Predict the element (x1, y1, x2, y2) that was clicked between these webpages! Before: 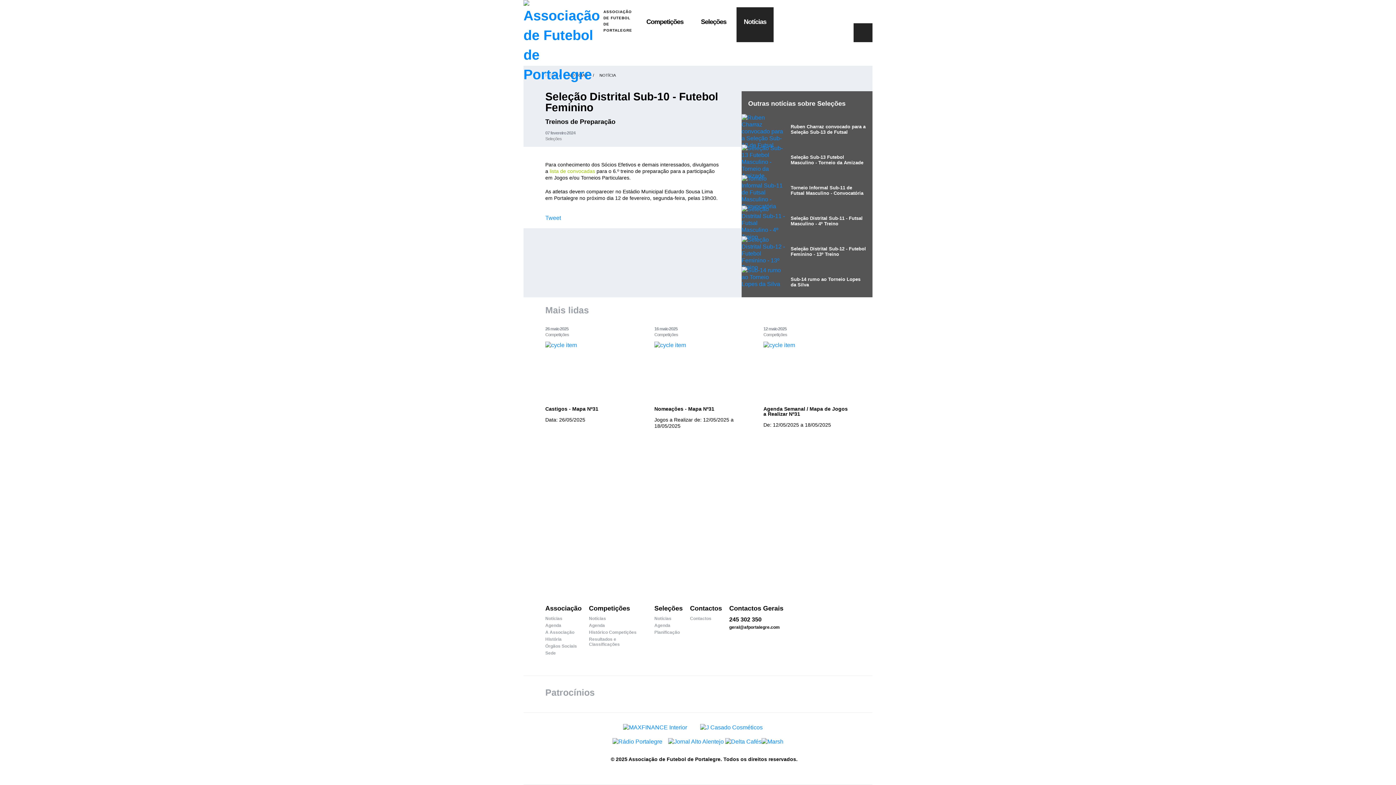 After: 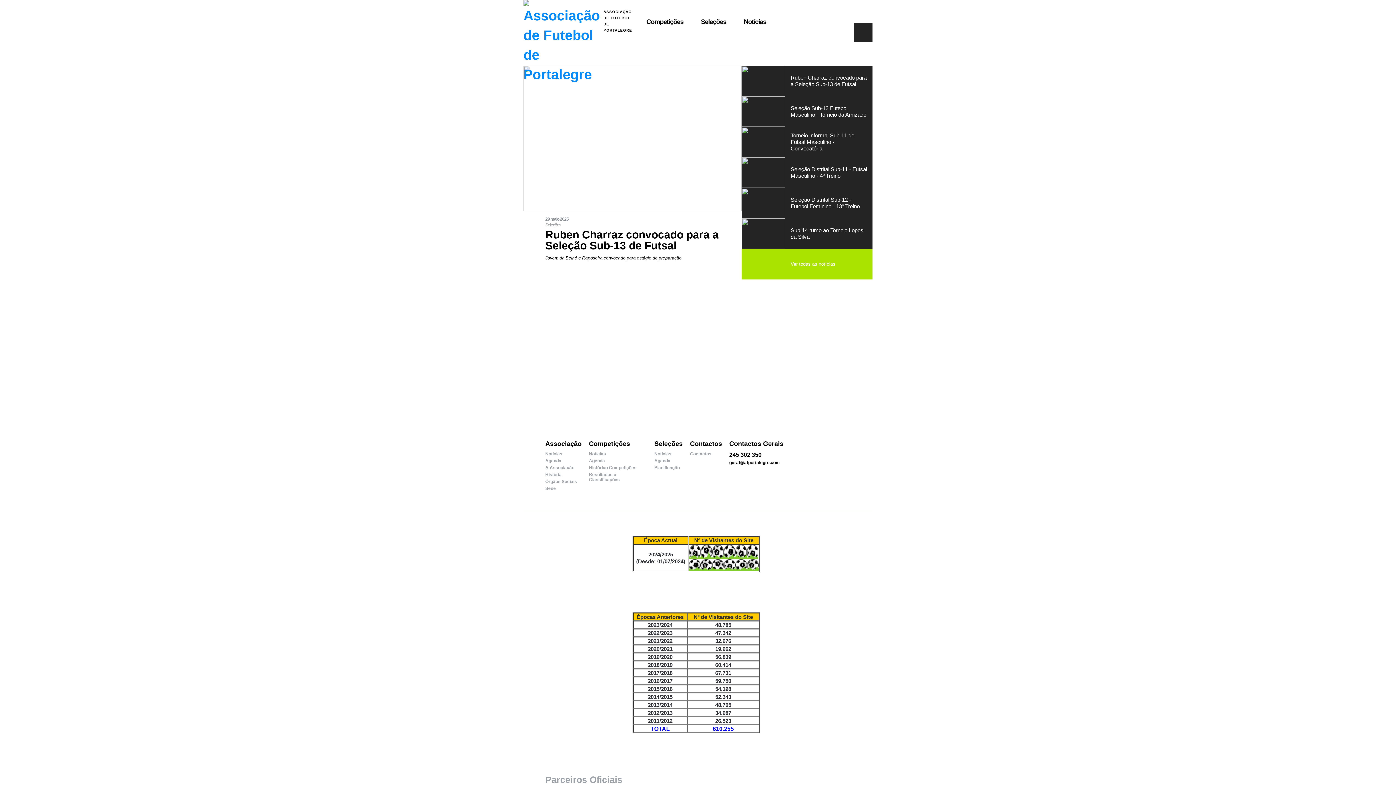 Action: label: Sub-14 rumo ao Torneio Lopes da Silva bbox: (741, 266, 872, 297)